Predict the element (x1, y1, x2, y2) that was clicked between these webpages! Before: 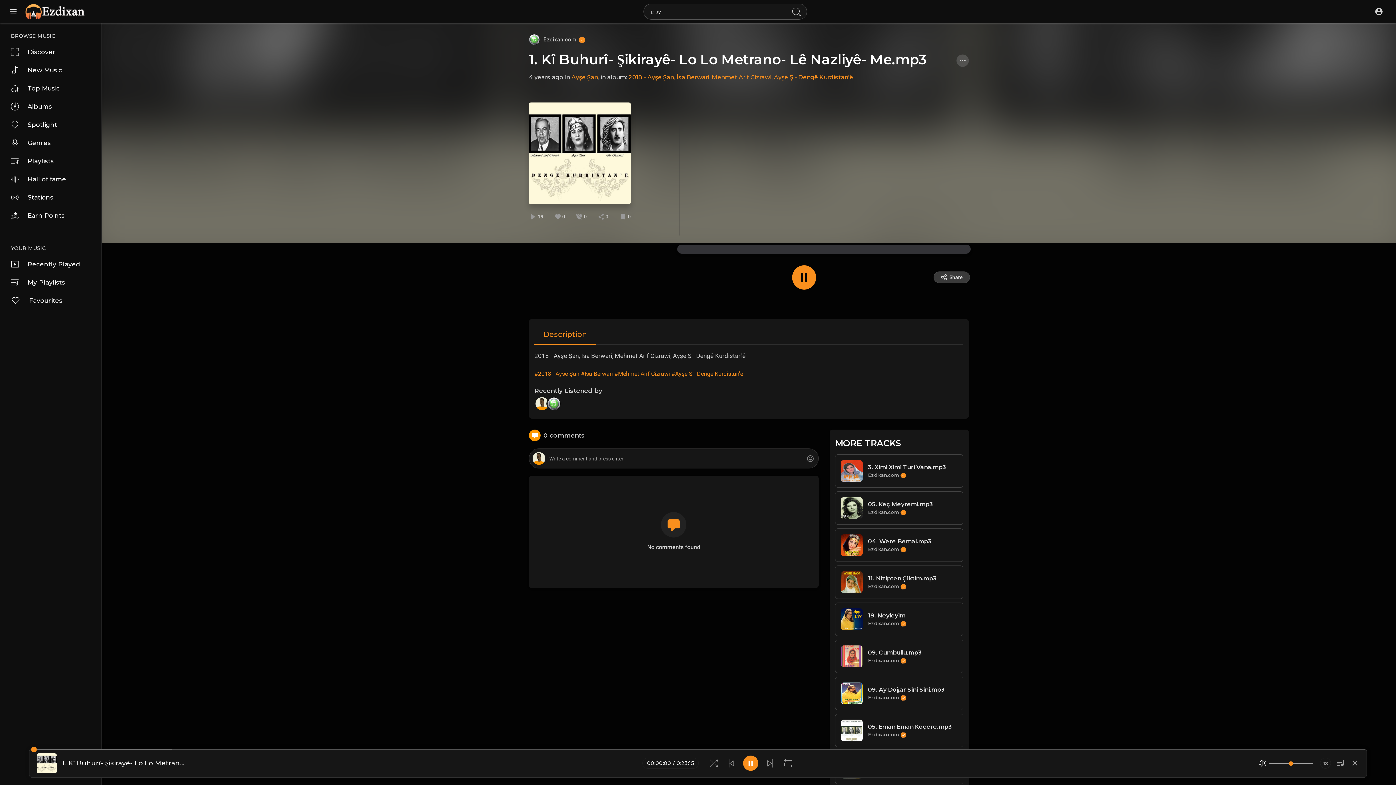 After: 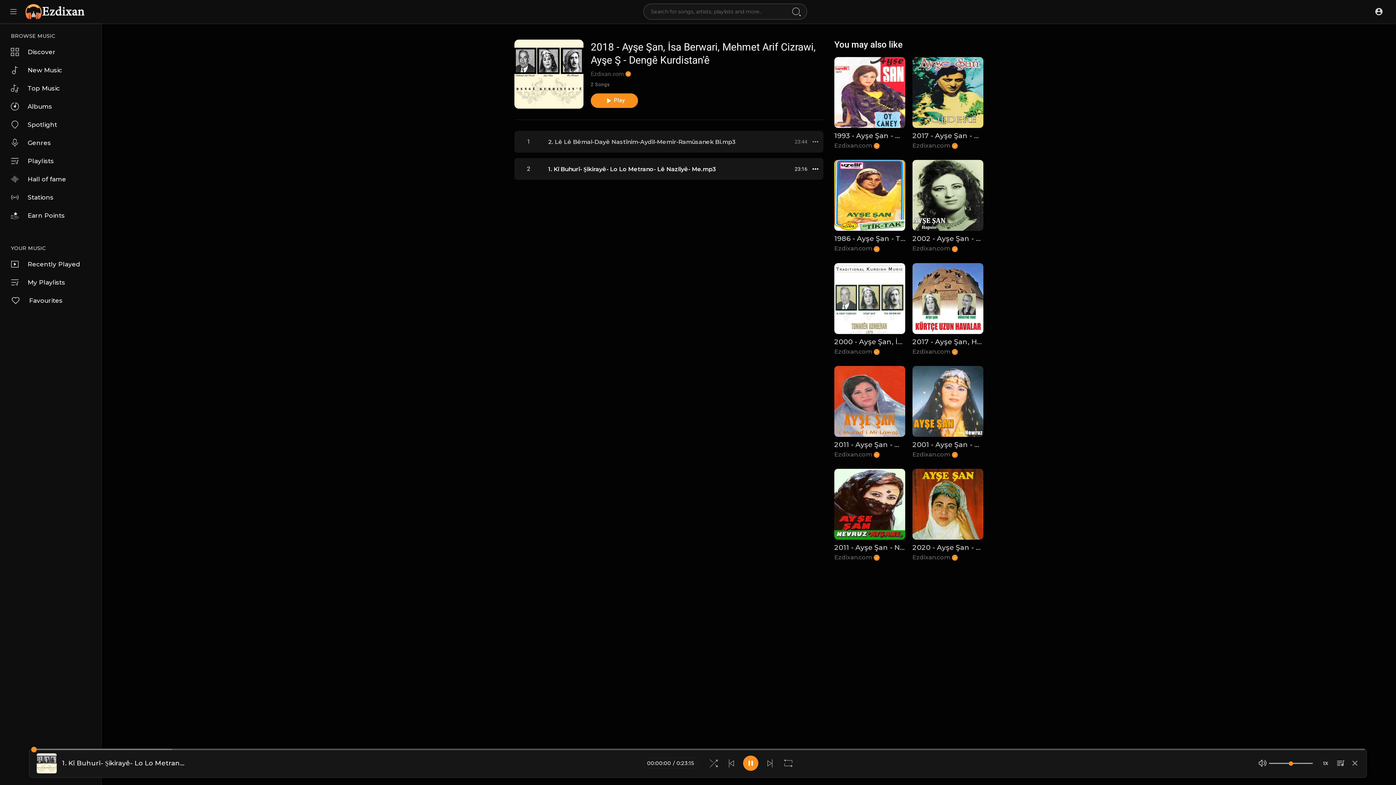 Action: label: 2018 - Ayşe Şan, İsa Berwari, Mehmet Arif Cizrawi, Ayşe Ş - Dengê Kurdistan'ê bbox: (628, 73, 853, 80)